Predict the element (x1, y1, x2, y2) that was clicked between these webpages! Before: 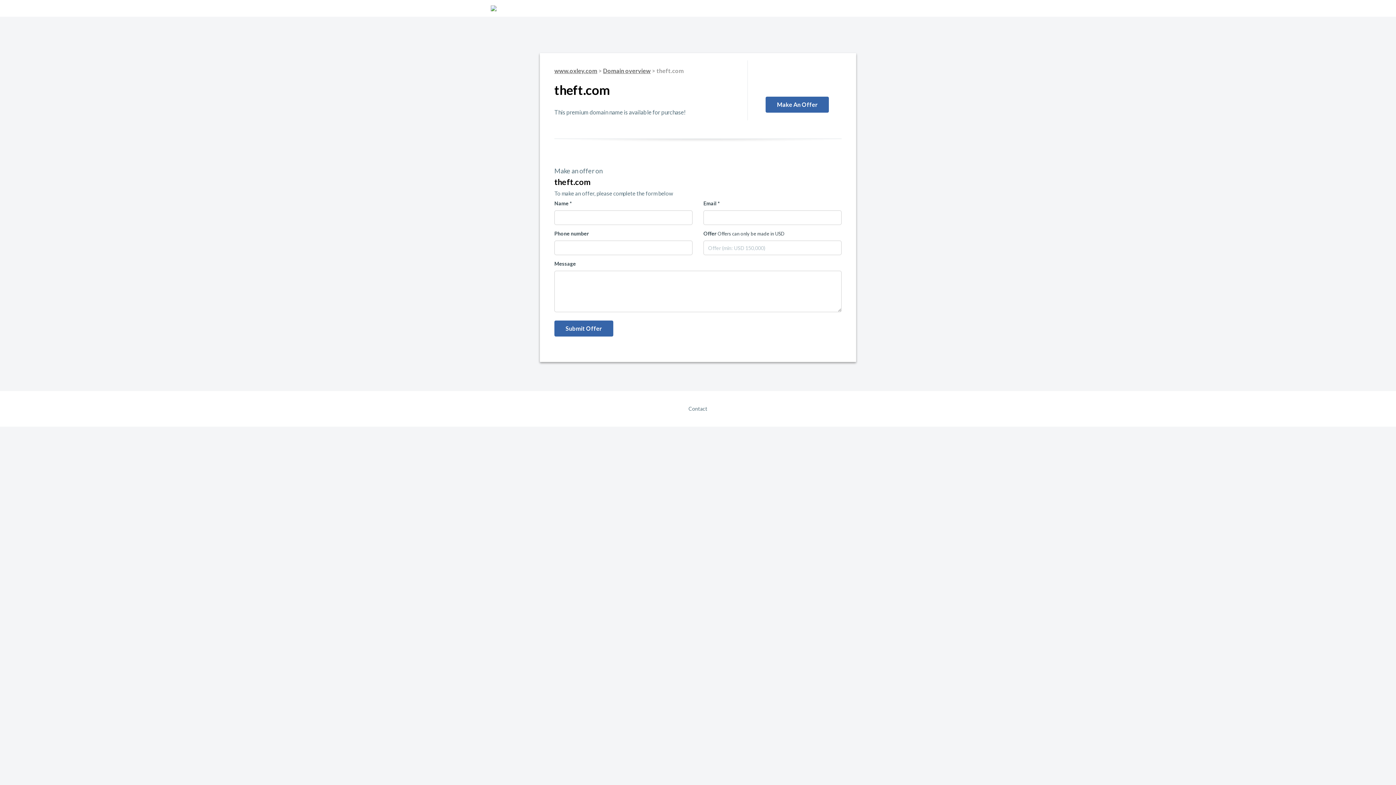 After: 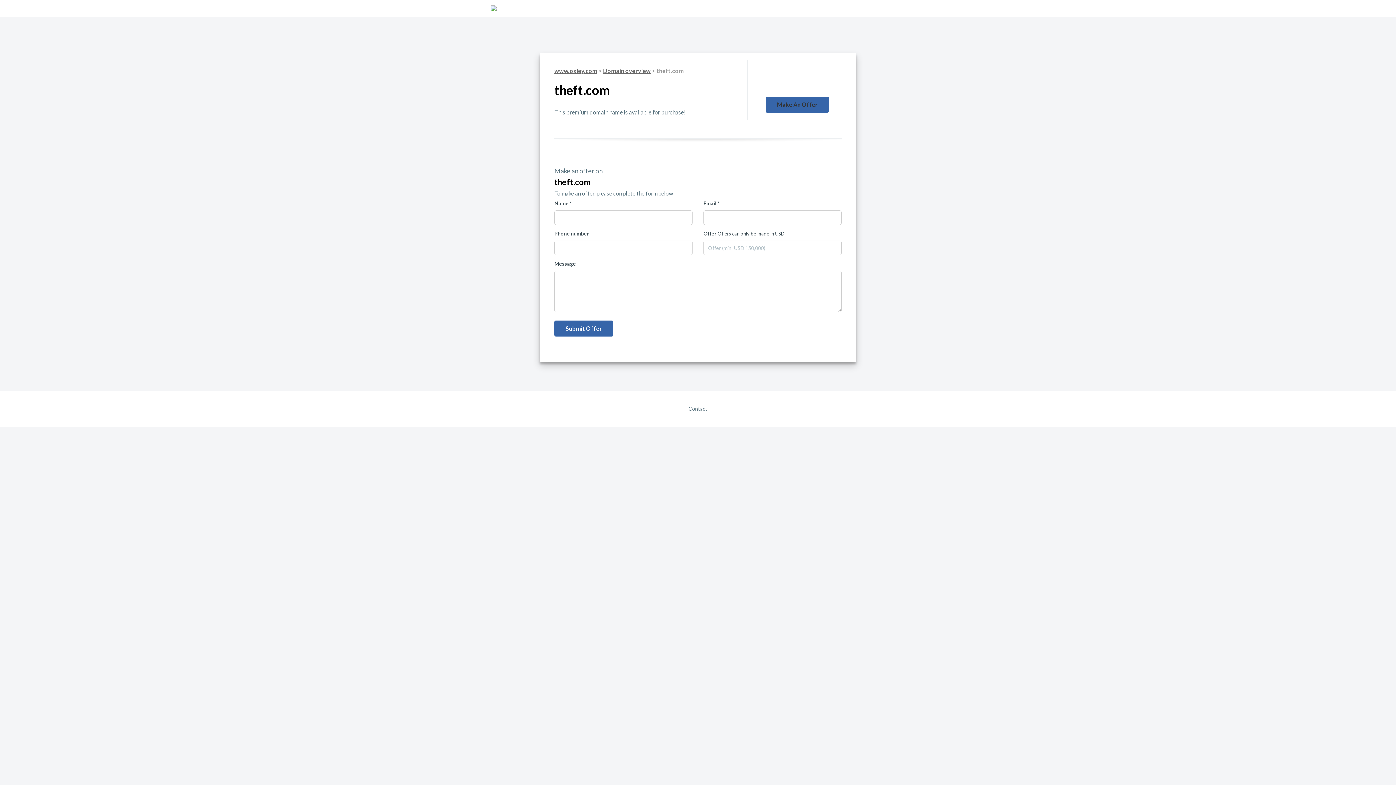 Action: label: Make An Offer bbox: (765, 96, 829, 112)